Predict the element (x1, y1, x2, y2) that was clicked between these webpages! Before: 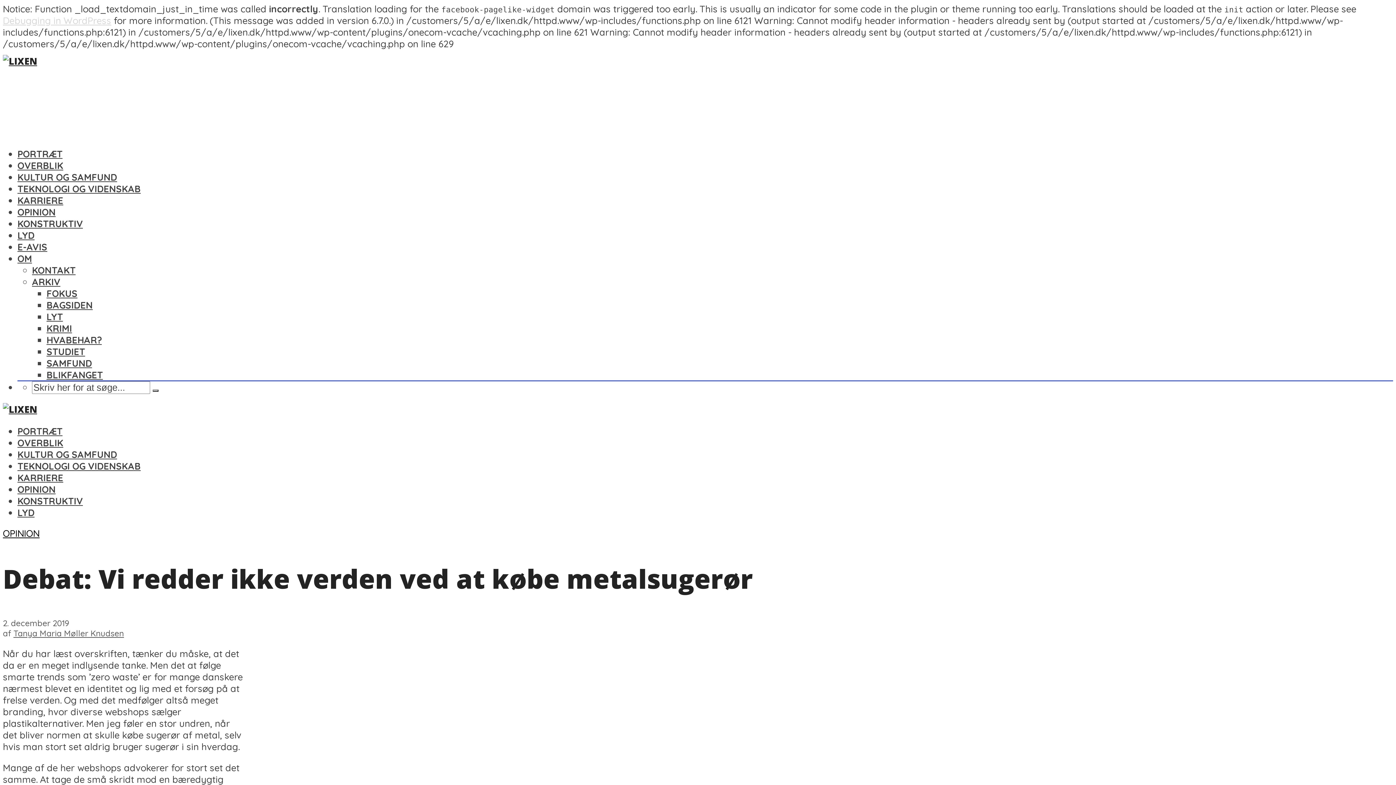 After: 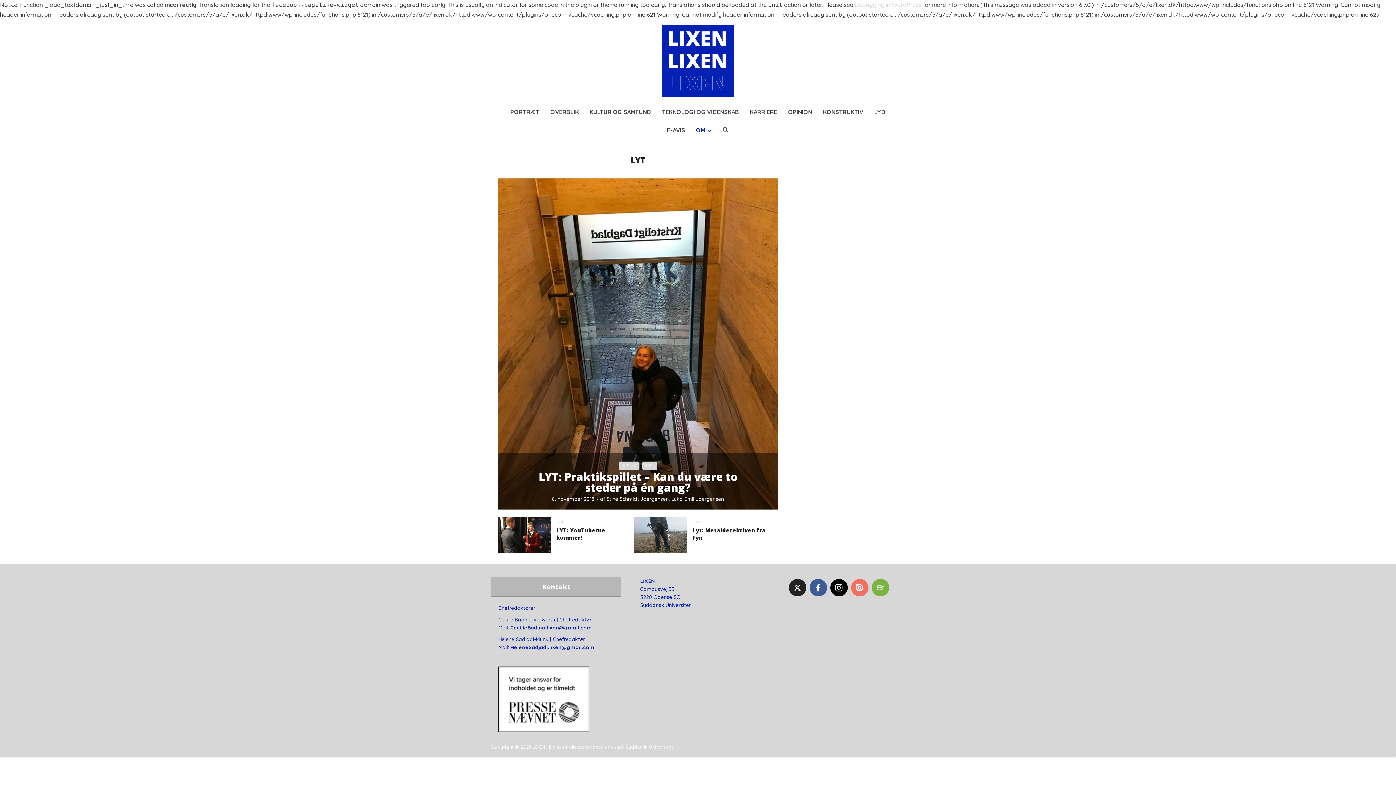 Action: bbox: (46, 310, 62, 322) label: LYT